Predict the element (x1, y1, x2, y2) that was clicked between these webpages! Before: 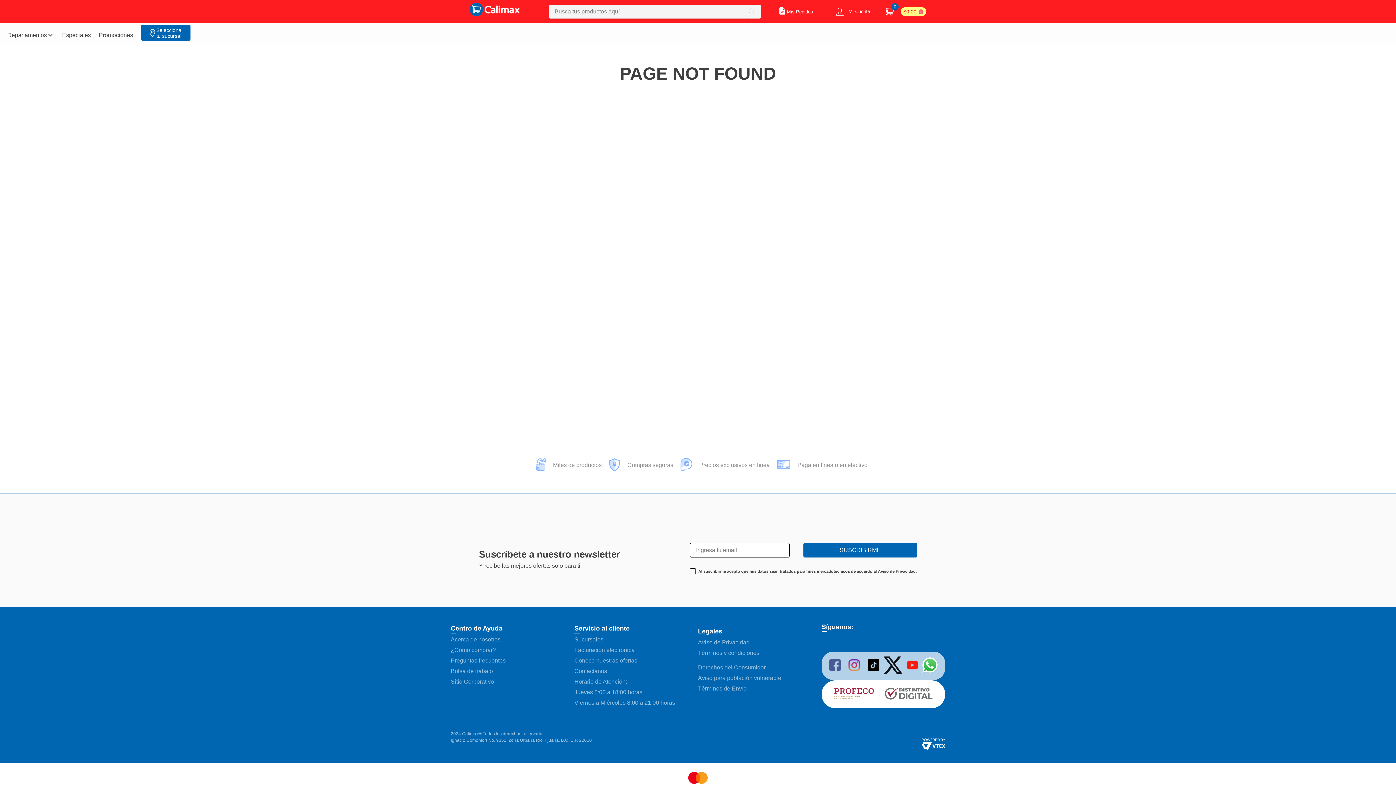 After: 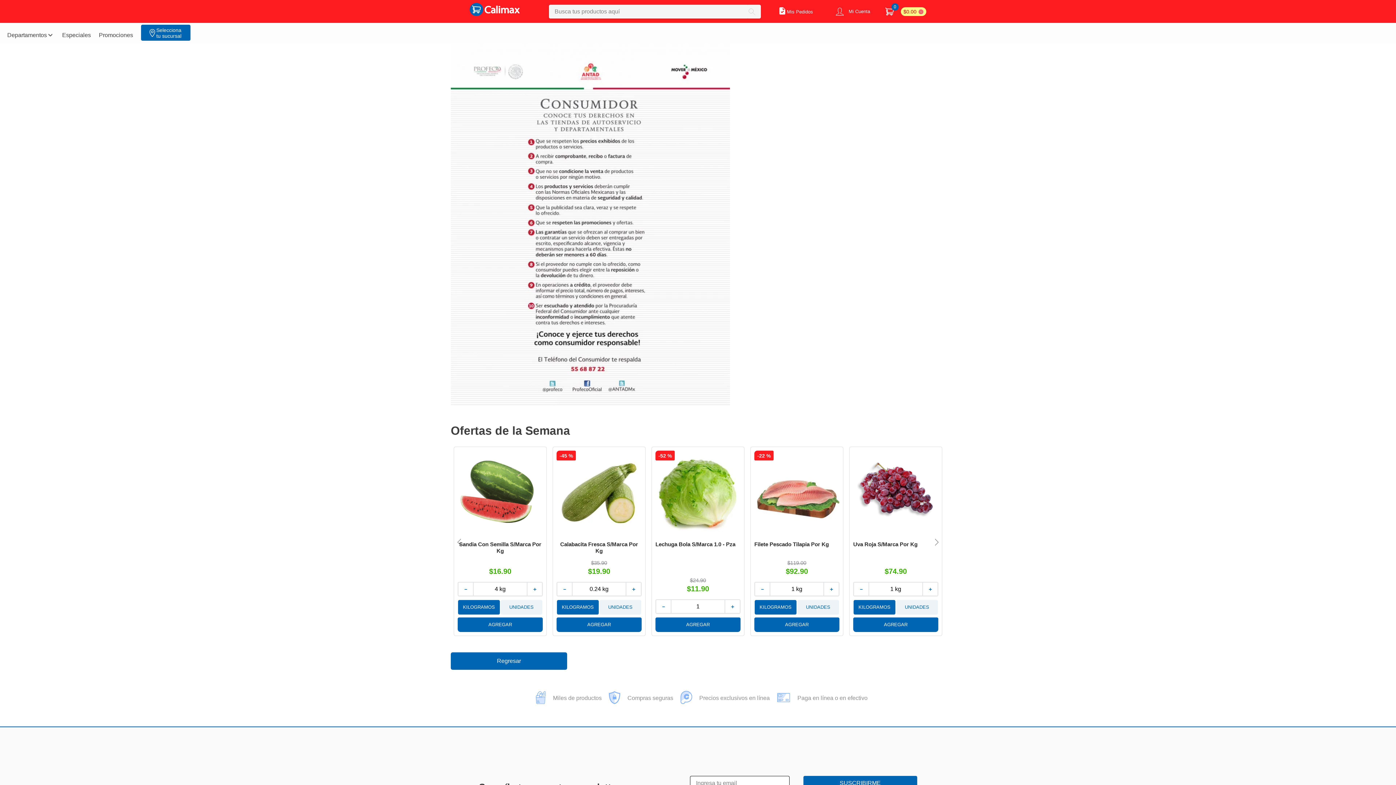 Action: label: Derechos del Consumidor bbox: (698, 664, 821, 672)